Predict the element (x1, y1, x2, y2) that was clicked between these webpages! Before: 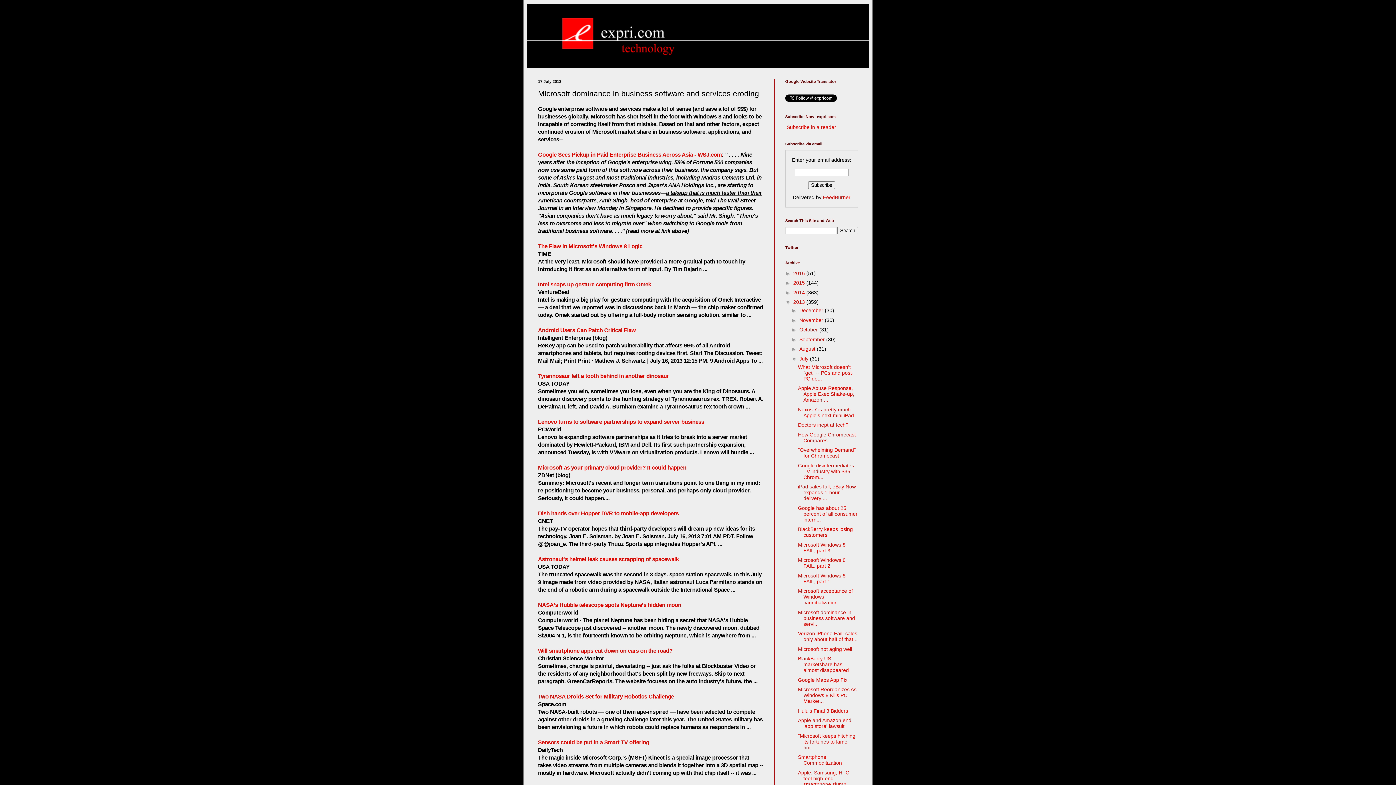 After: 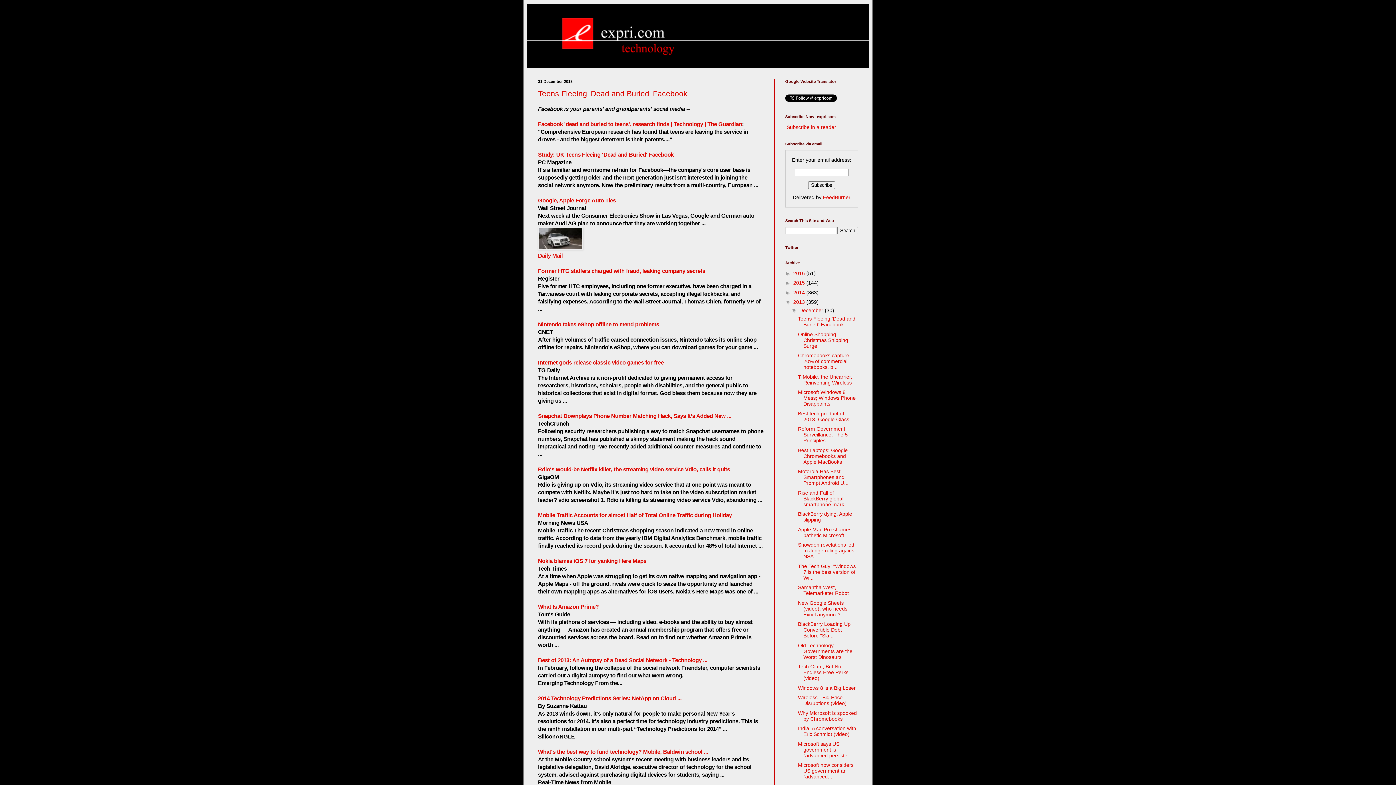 Action: bbox: (799, 307, 825, 313) label: December 